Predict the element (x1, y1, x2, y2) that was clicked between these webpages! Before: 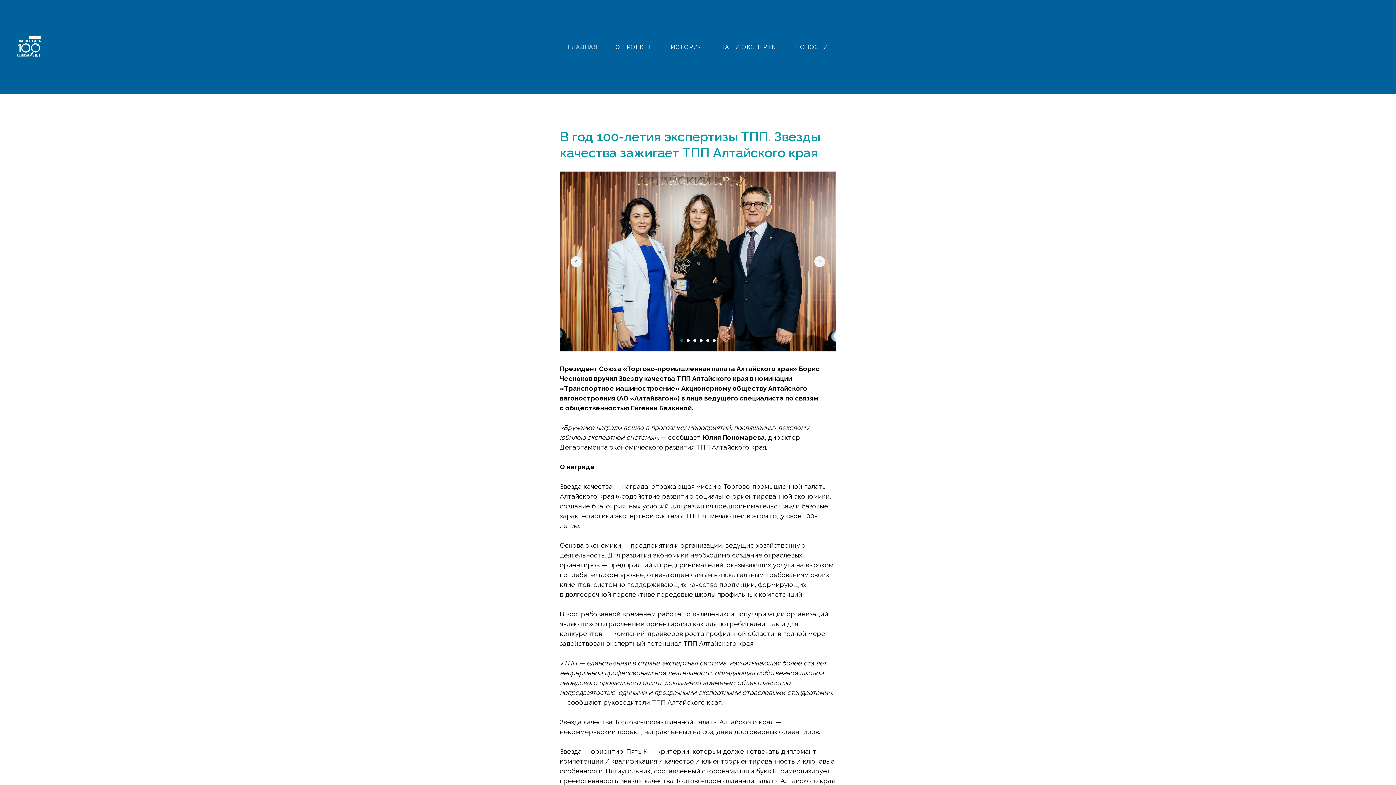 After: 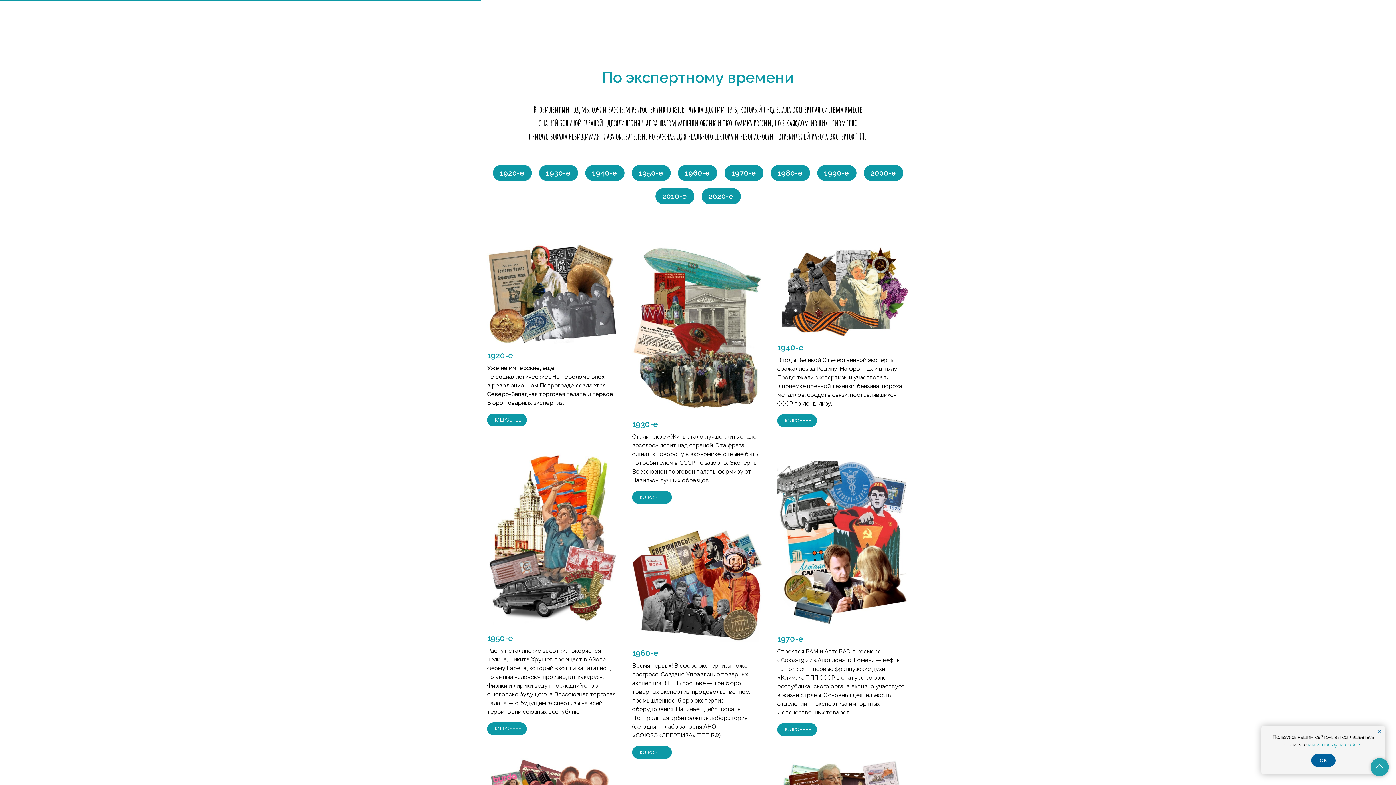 Action: label: ИСТОРИЯ bbox: (670, 43, 702, 50)